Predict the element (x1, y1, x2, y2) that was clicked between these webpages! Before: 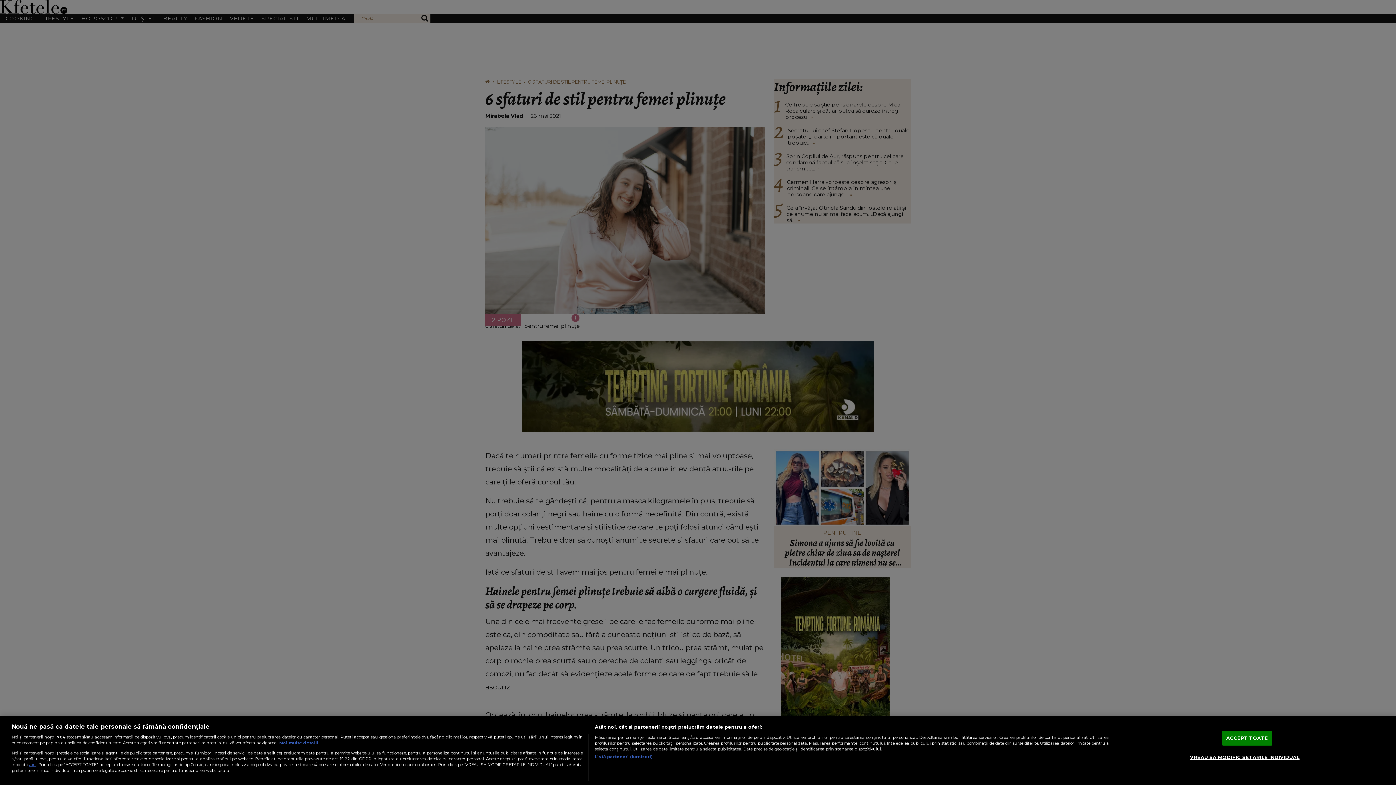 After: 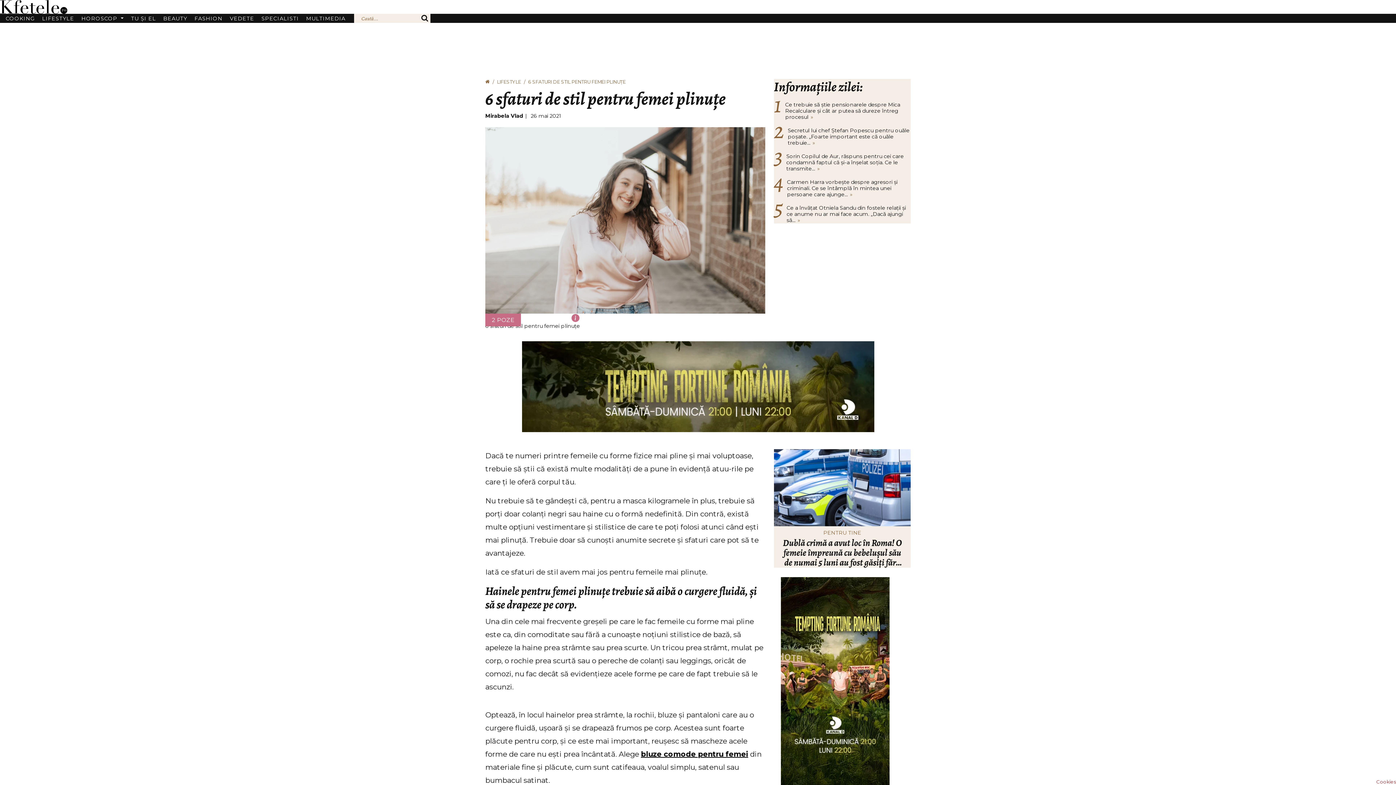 Action: bbox: (1222, 731, 1272, 746) label: ACCEPT TOATE